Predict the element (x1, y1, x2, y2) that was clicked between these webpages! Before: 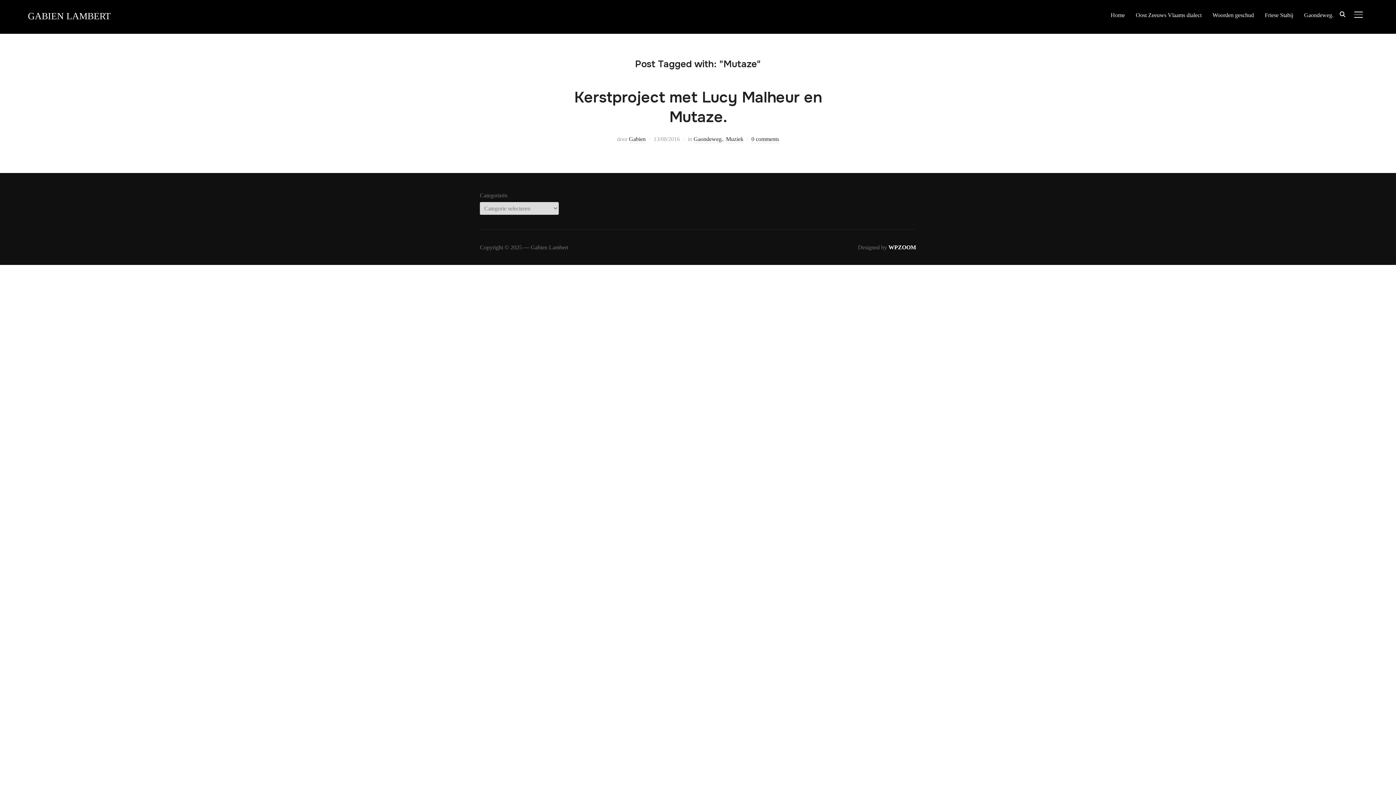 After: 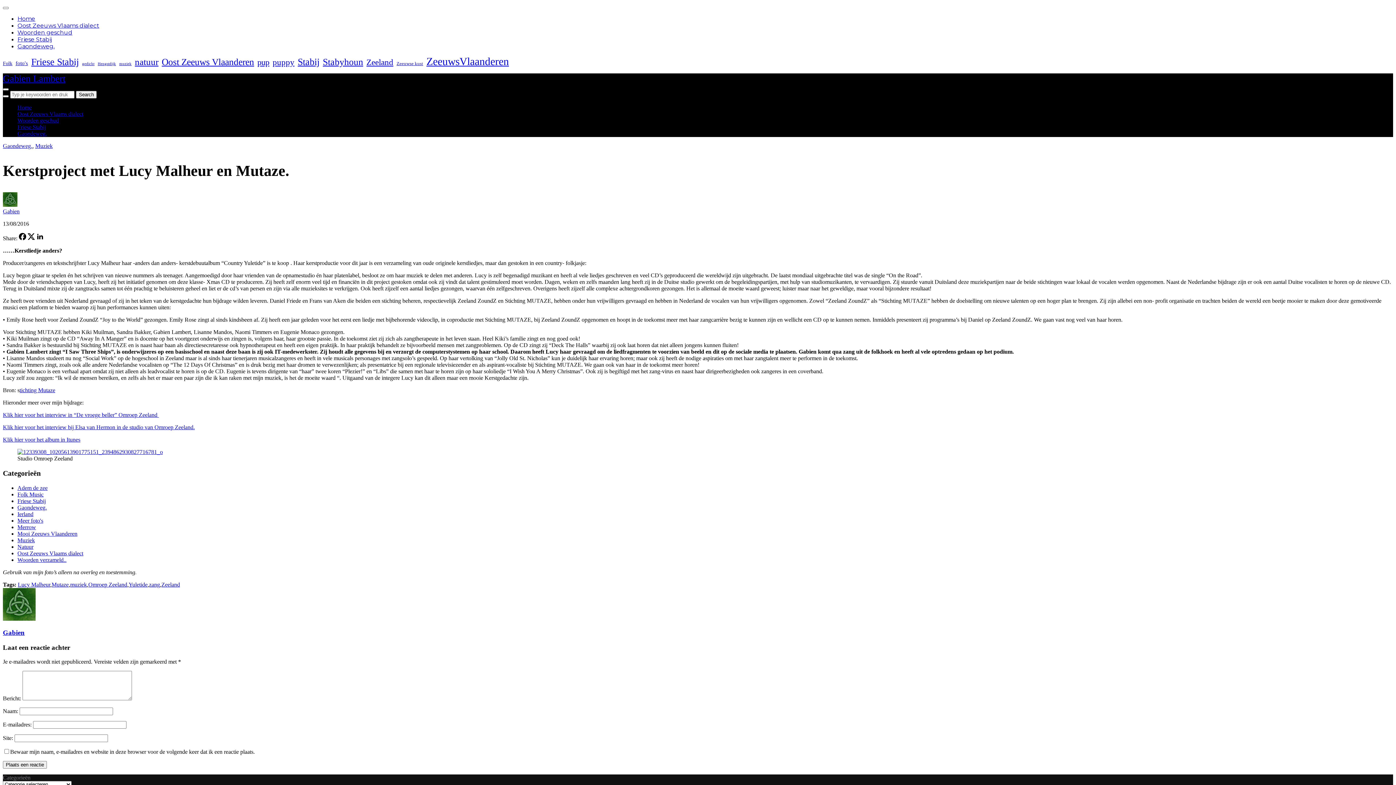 Action: label: Kerstproject met Lucy Malheur en Mutaze. bbox: (574, 87, 822, 126)